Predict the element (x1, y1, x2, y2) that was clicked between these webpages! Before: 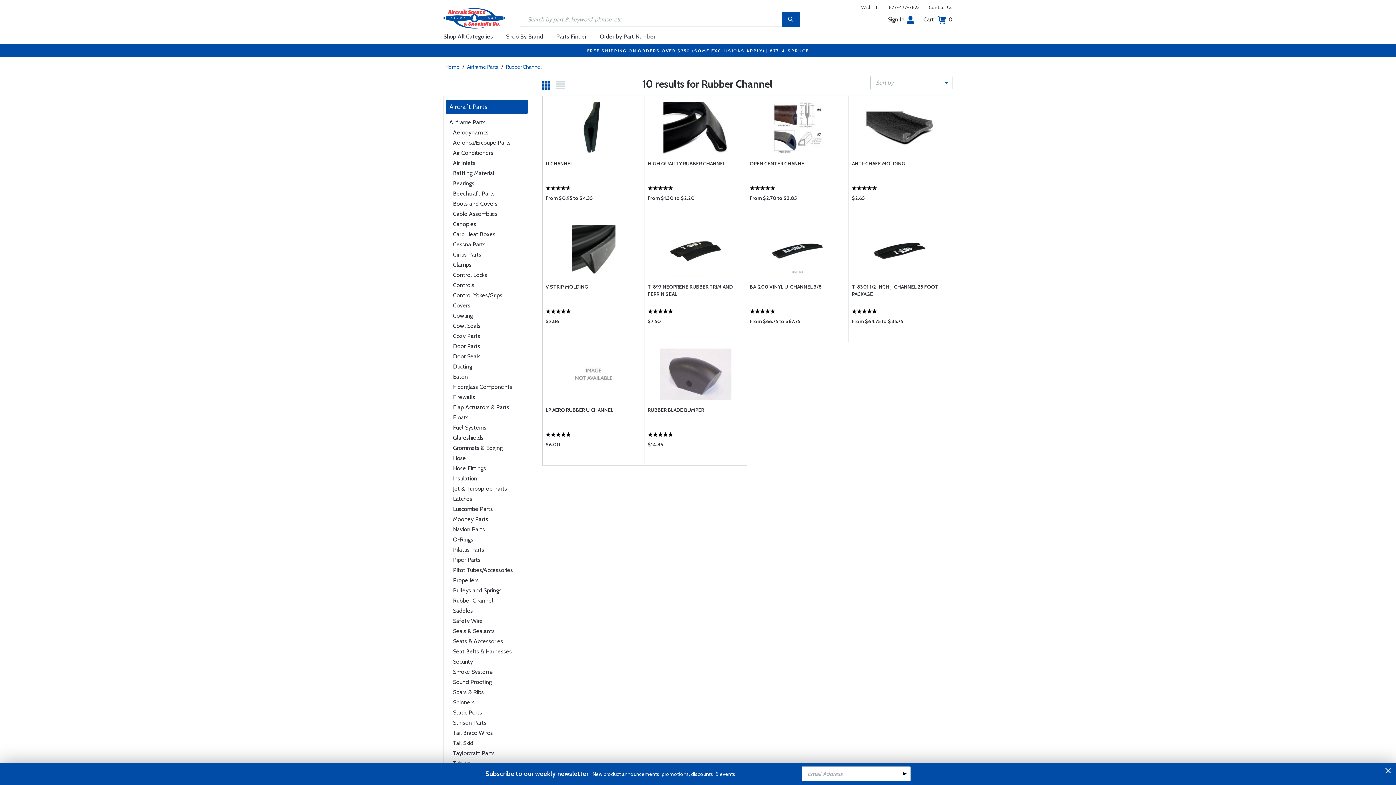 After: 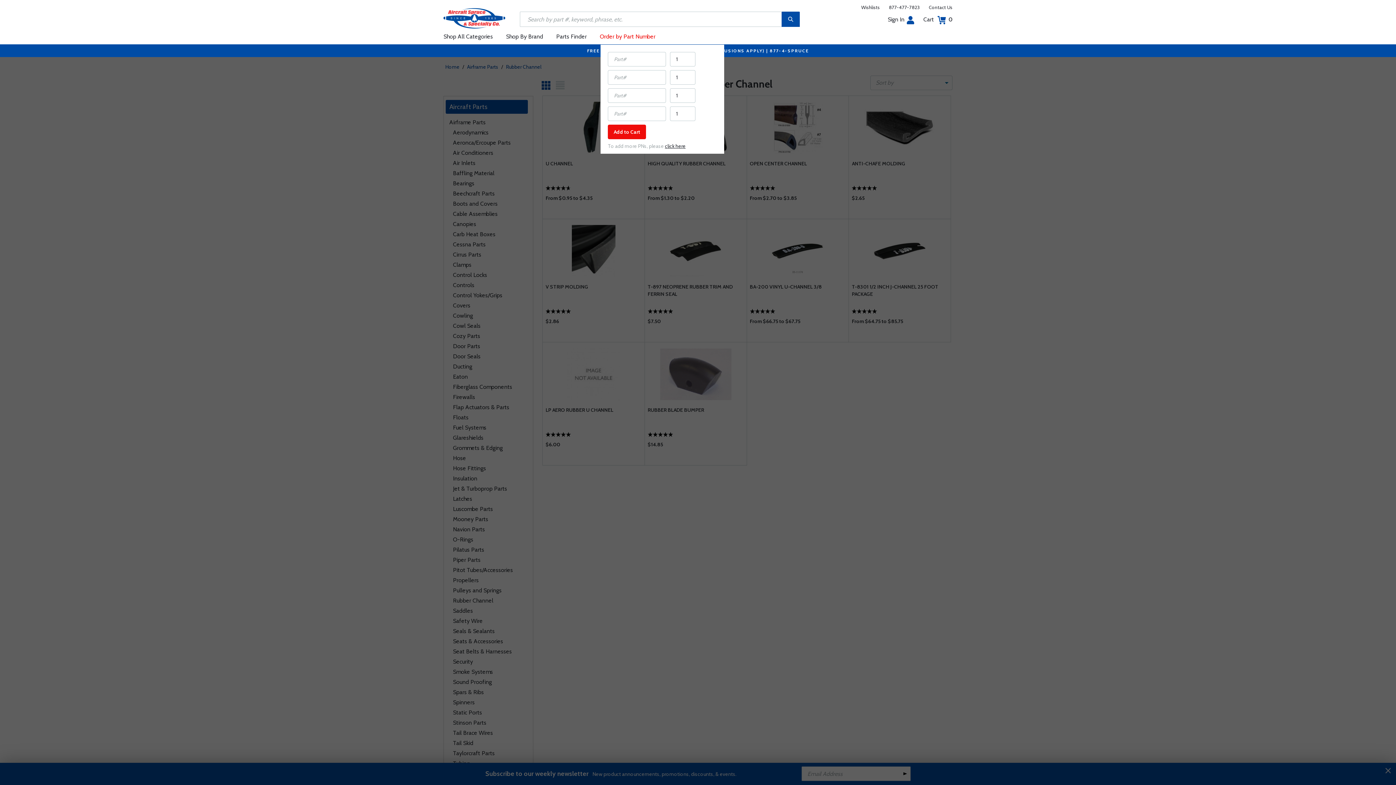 Action: bbox: (593, 28, 662, 44) label: Order by Part Number